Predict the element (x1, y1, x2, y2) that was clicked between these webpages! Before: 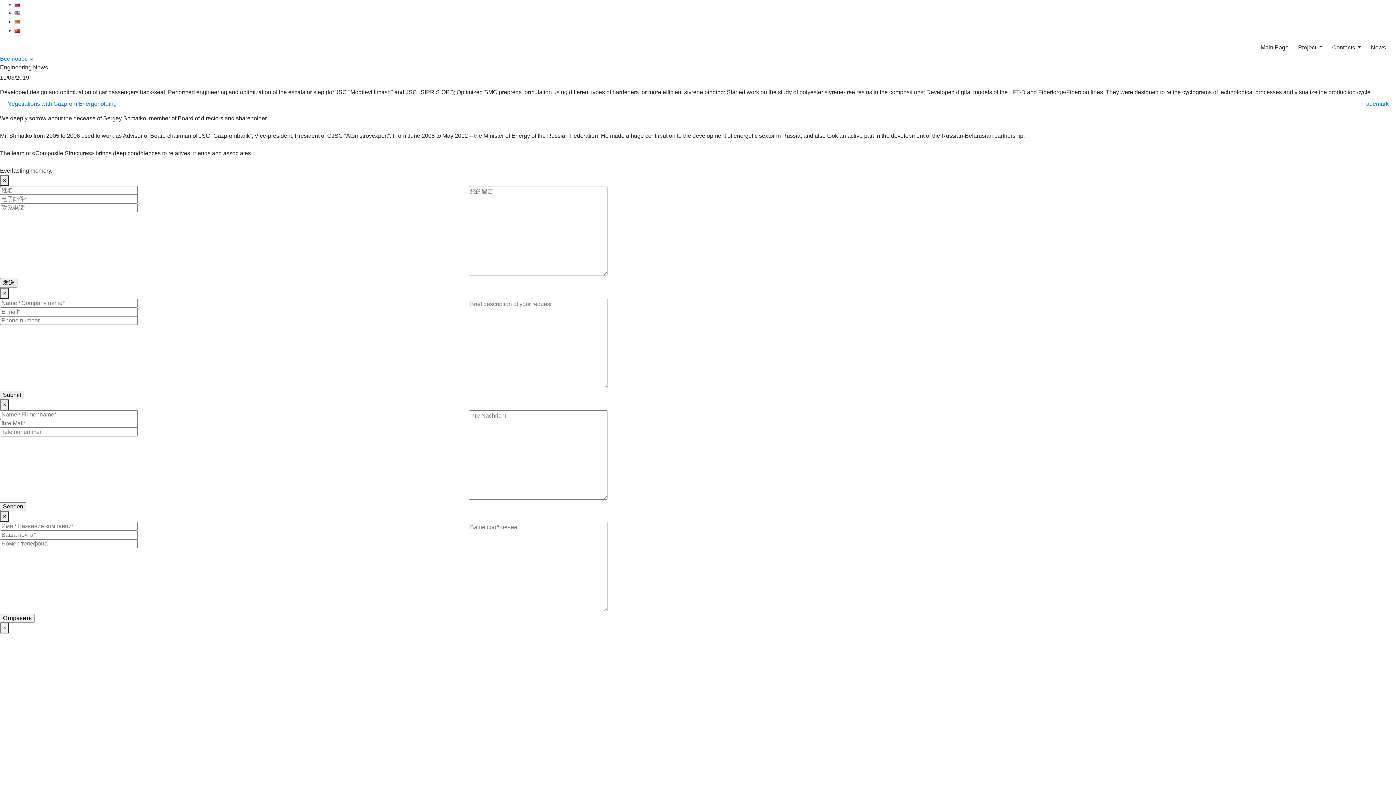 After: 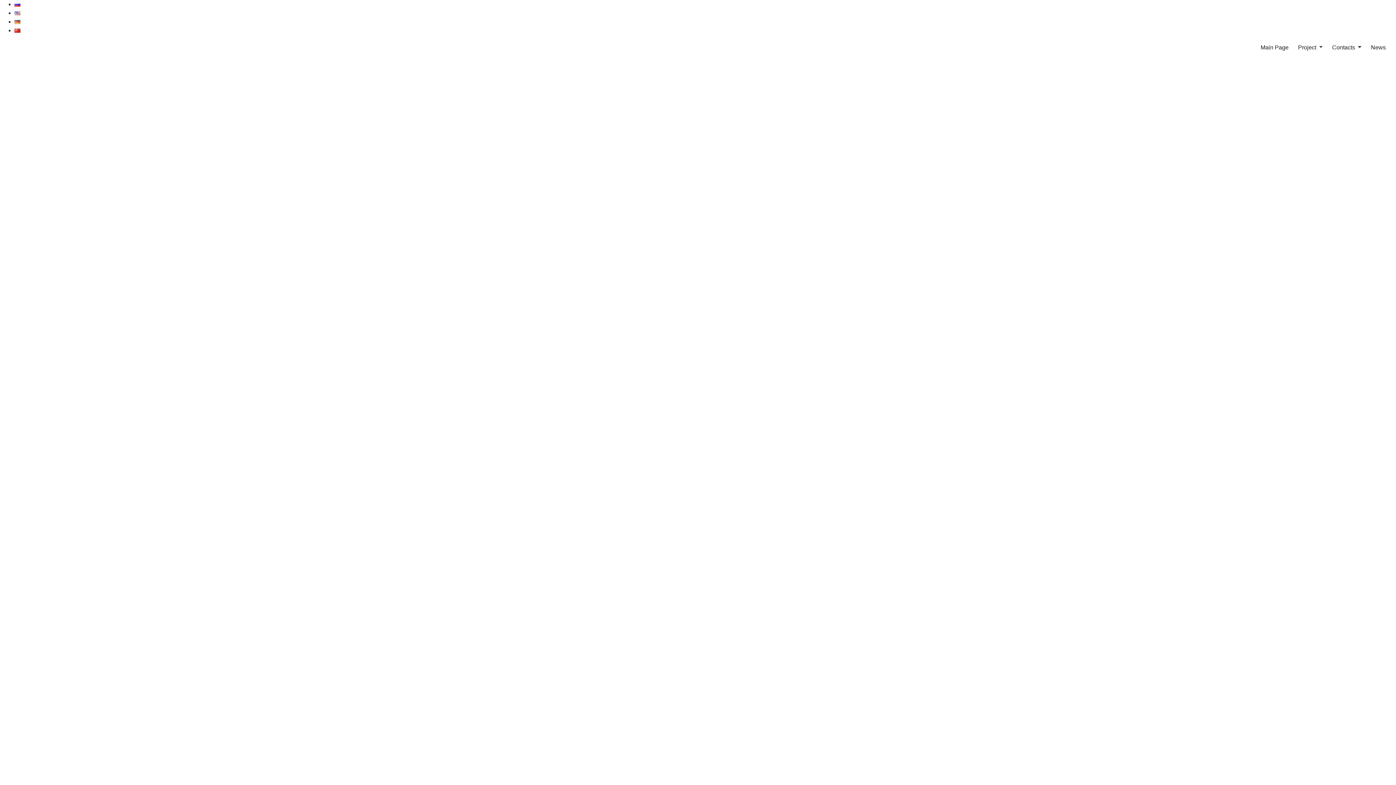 Action: label: News bbox: (1366, 40, 1390, 54)